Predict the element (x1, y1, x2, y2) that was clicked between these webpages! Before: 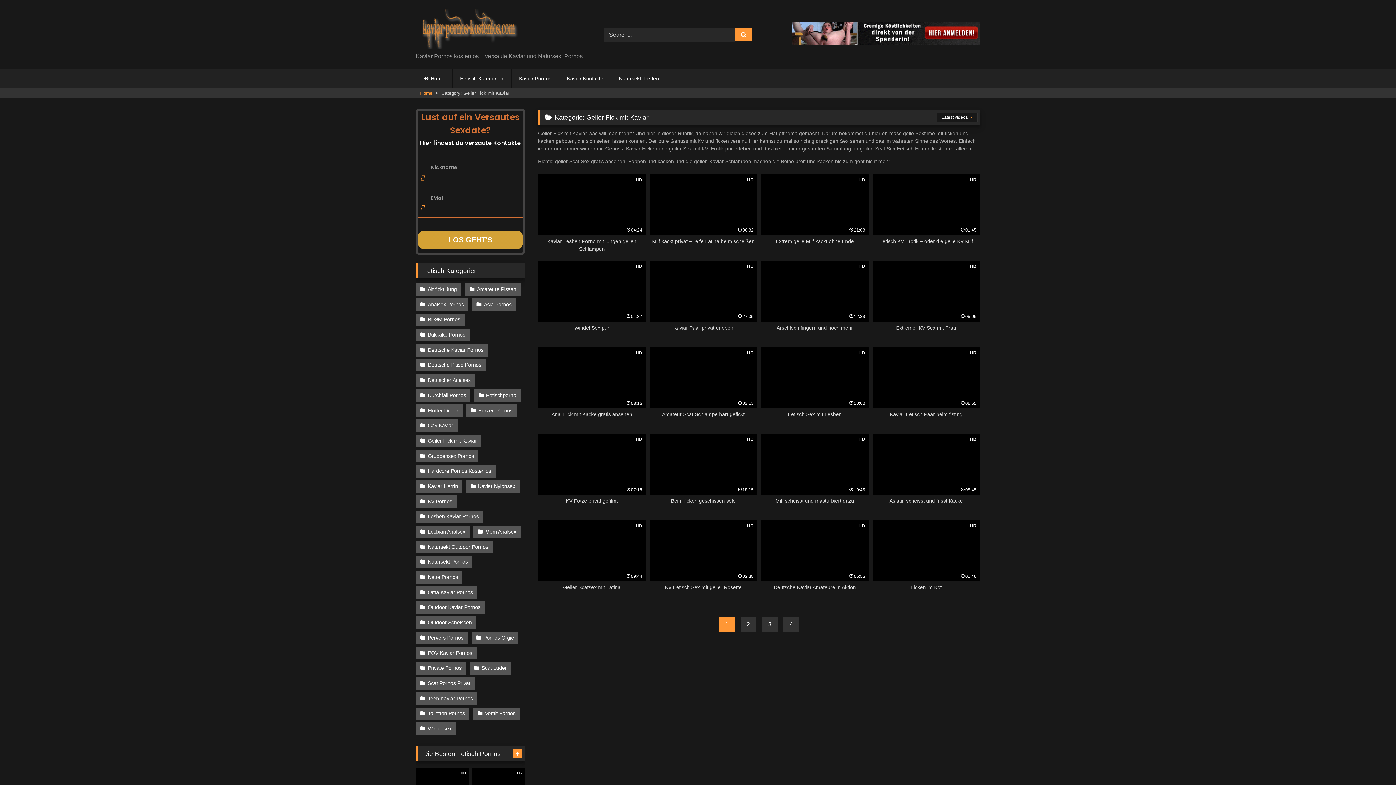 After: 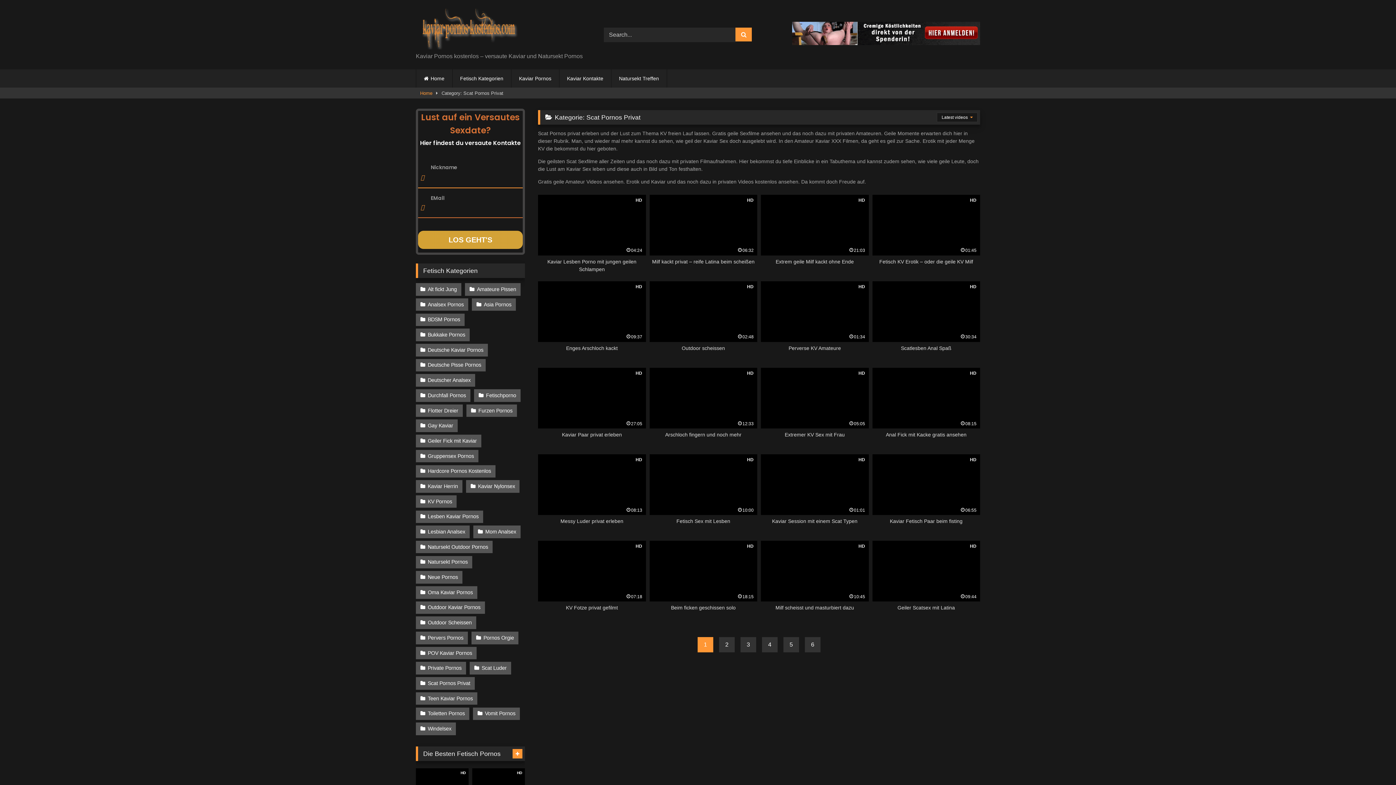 Action: label: Scat Pornos Privat bbox: (416, 677, 474, 690)